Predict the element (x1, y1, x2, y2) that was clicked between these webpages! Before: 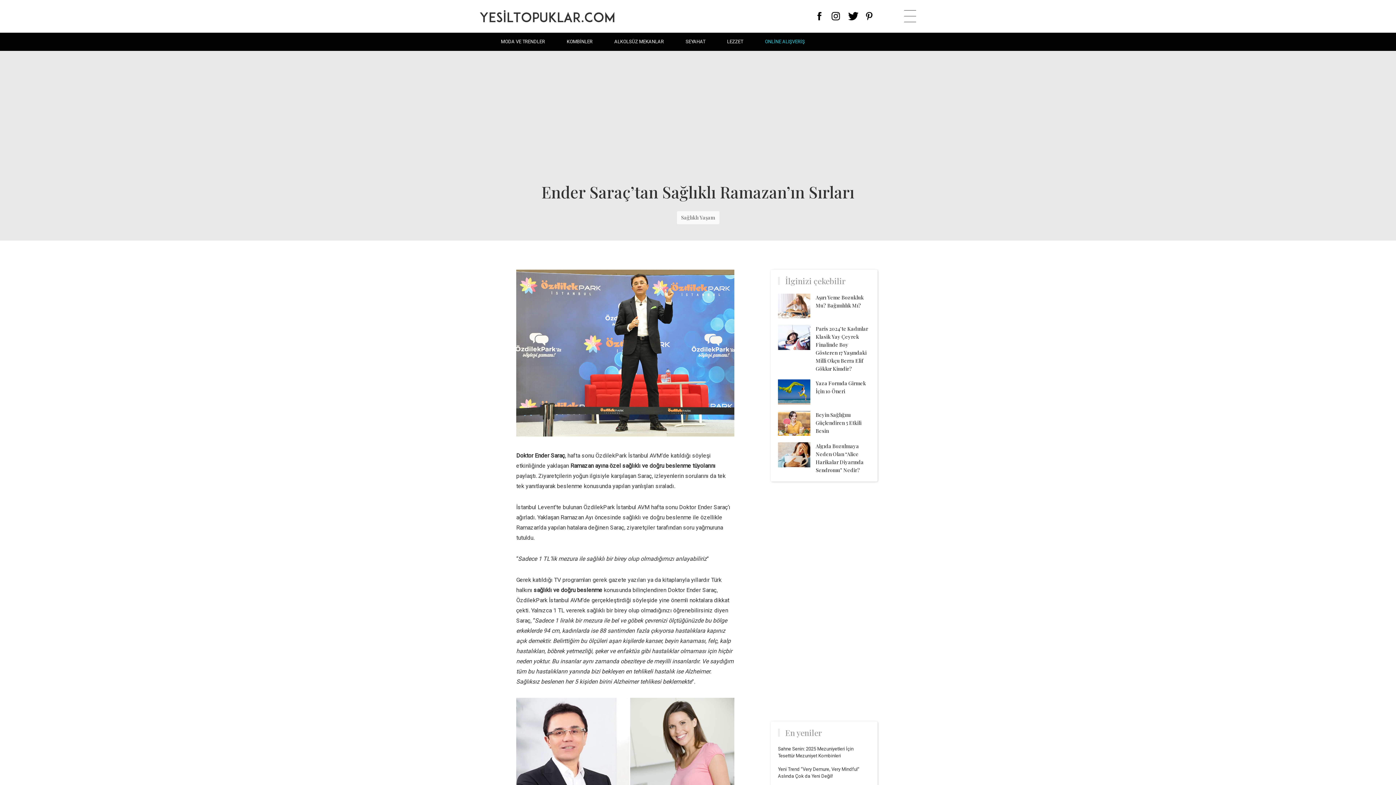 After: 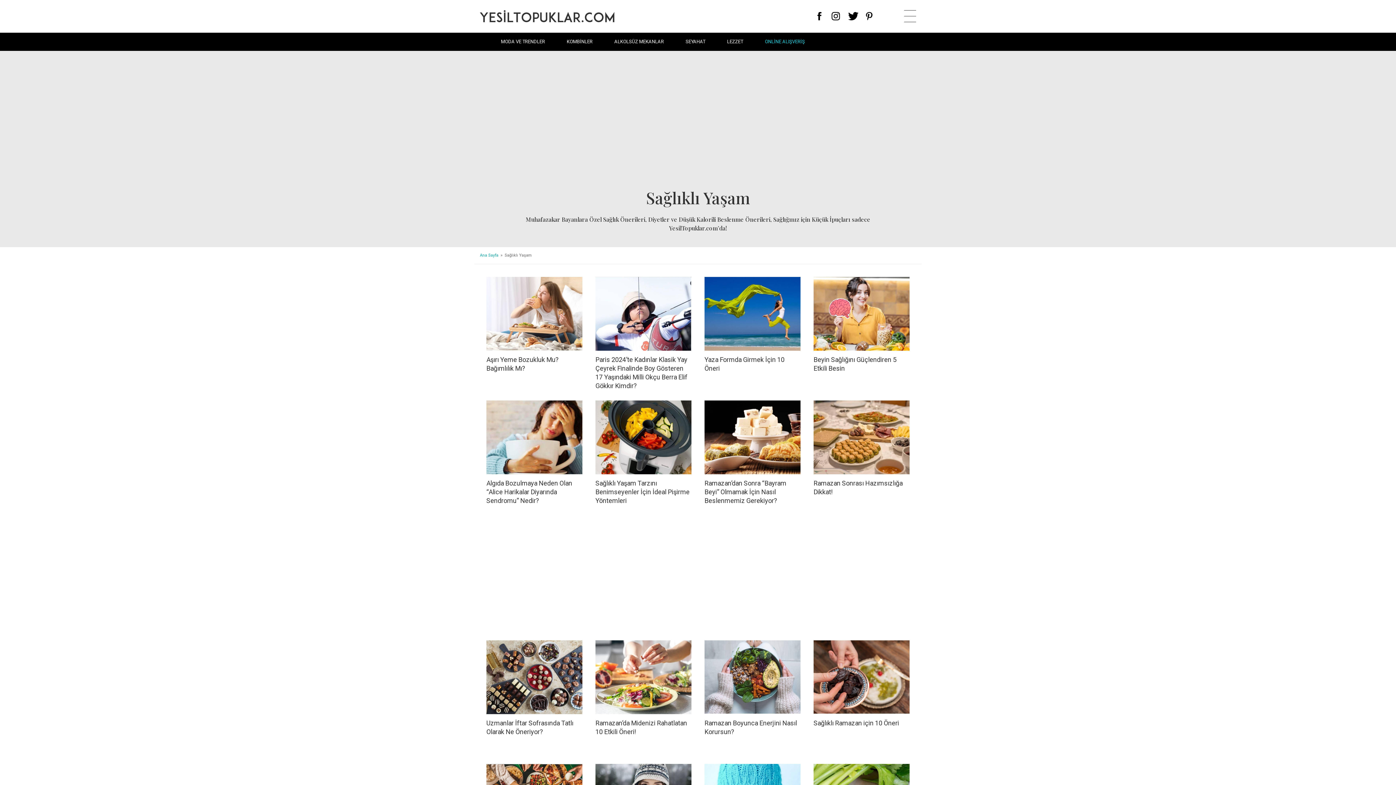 Action: bbox: (676, 211, 719, 224) label: Sağlıklı Yaşam